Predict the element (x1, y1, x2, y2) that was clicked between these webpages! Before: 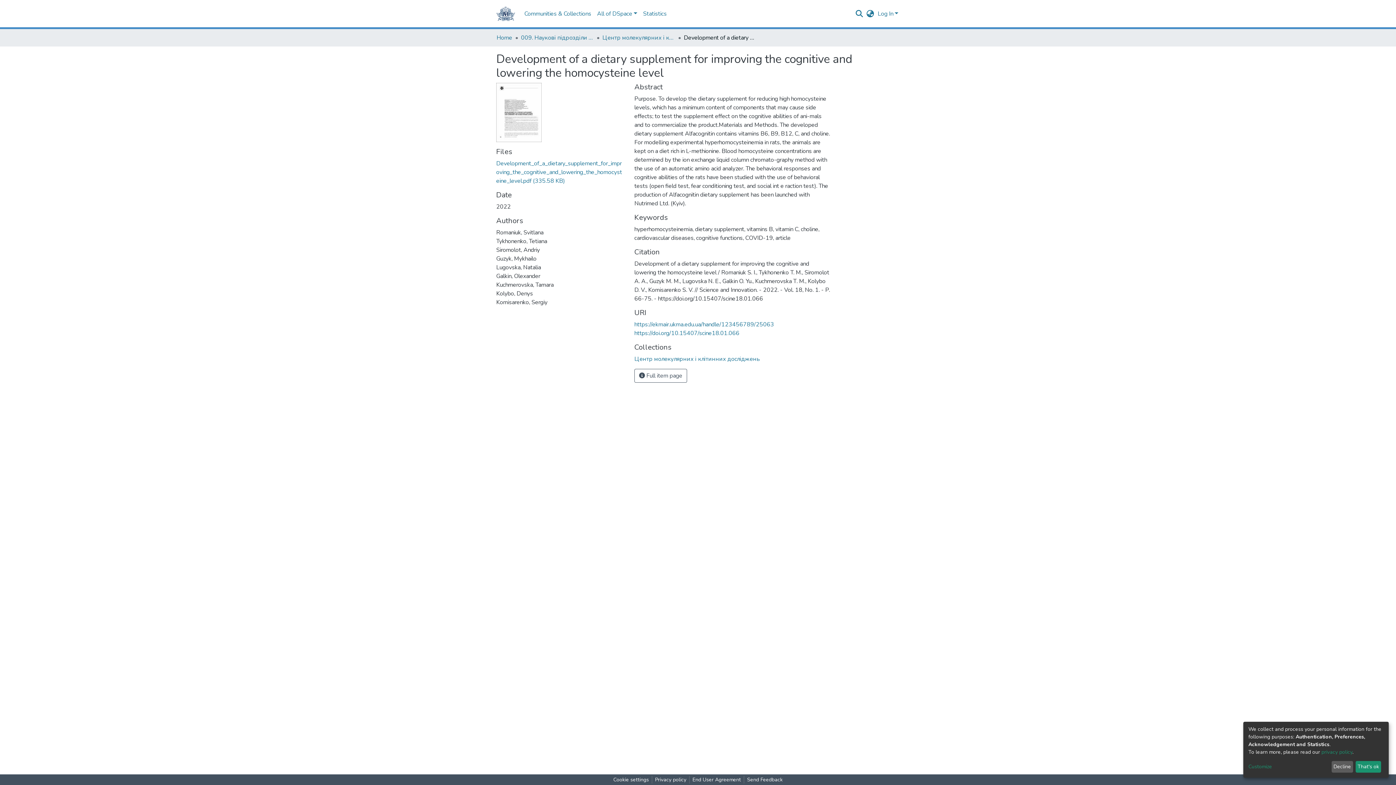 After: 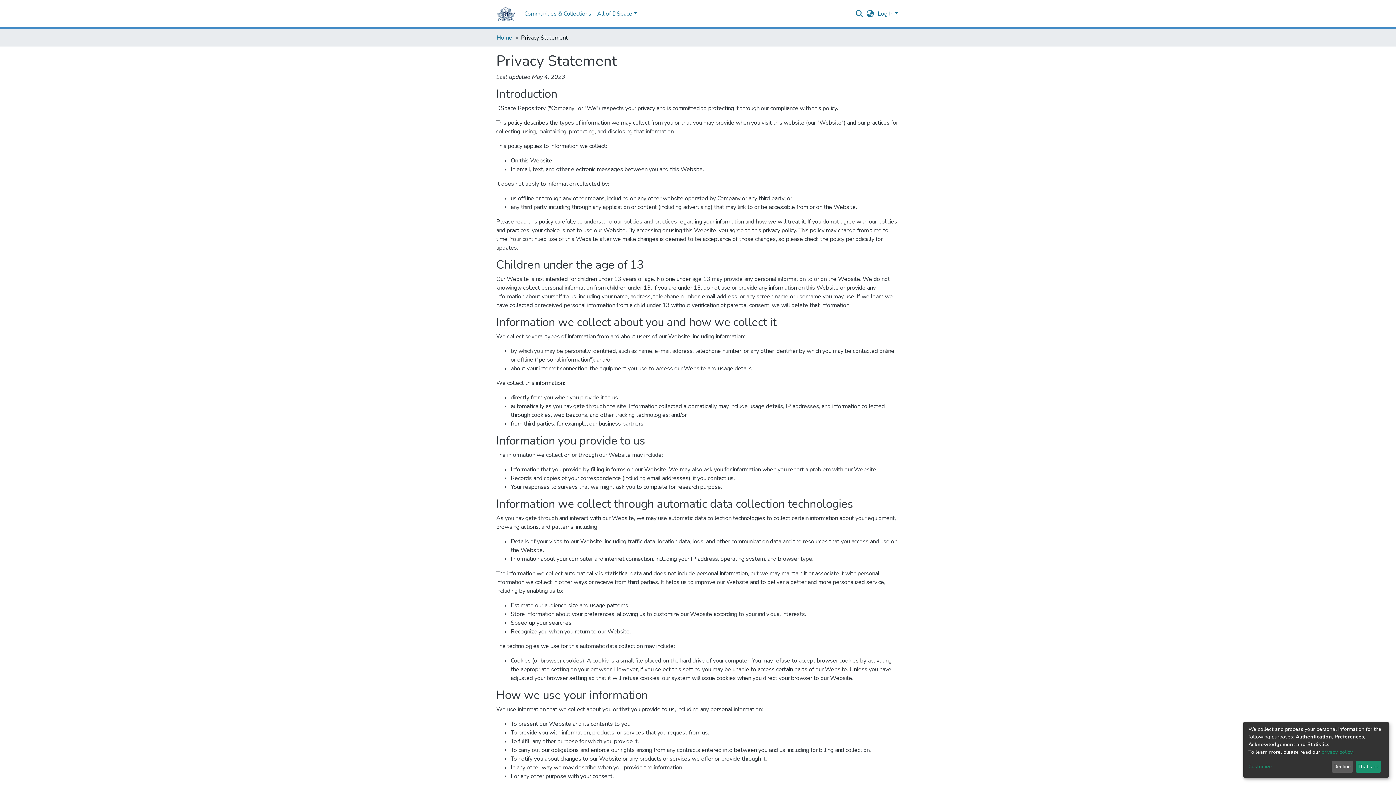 Action: label: Privacy policy bbox: (673, 776, 710, 784)